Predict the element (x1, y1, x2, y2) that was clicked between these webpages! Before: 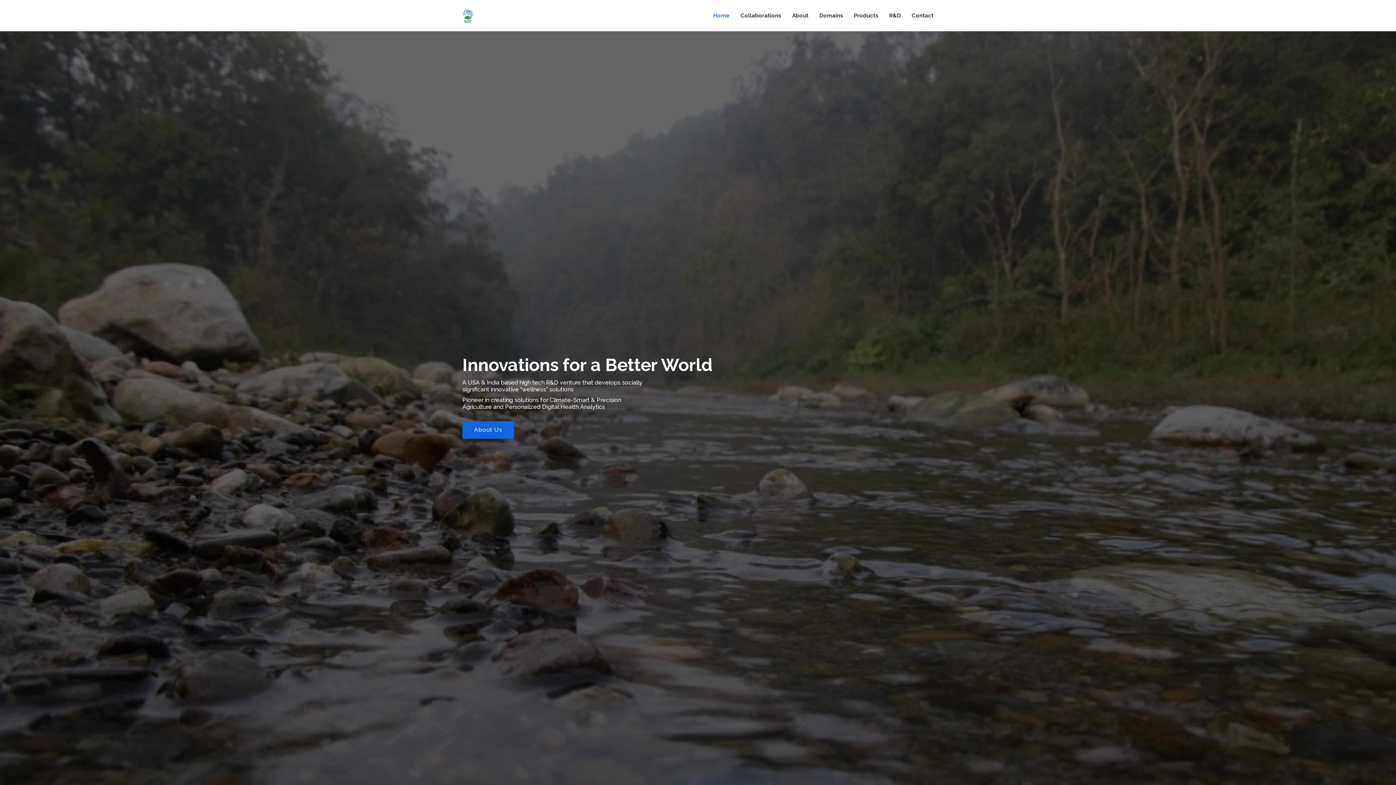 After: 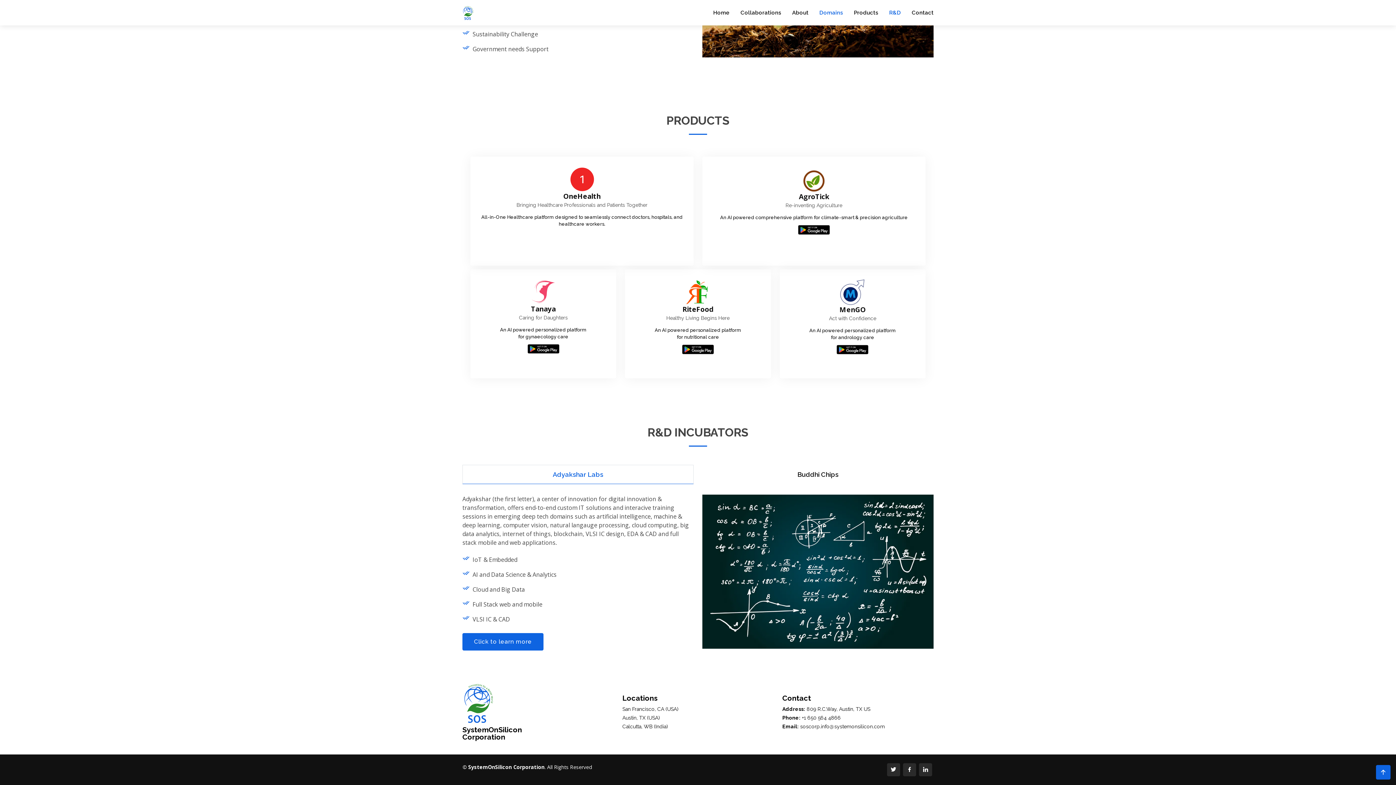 Action: label: R&D bbox: (878, 8, 901, 23)